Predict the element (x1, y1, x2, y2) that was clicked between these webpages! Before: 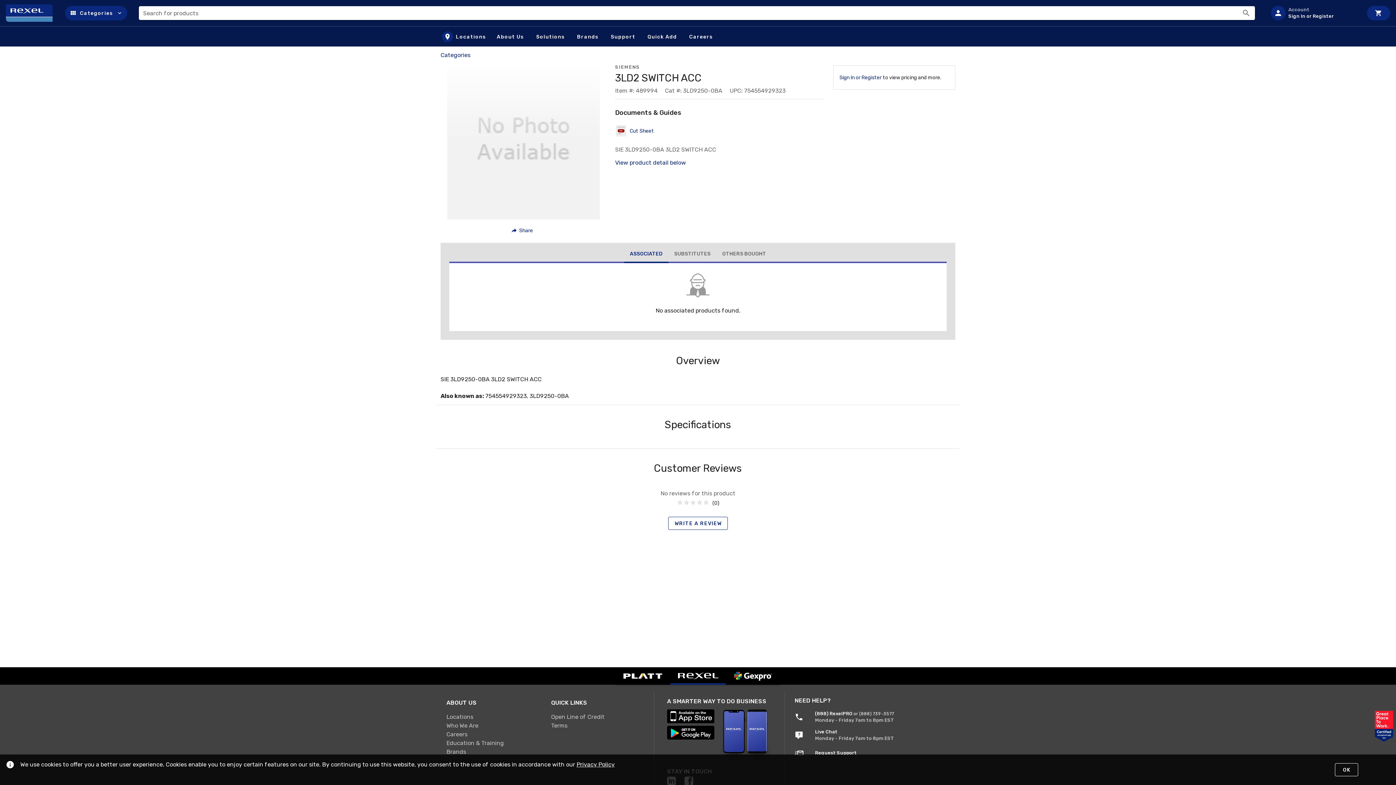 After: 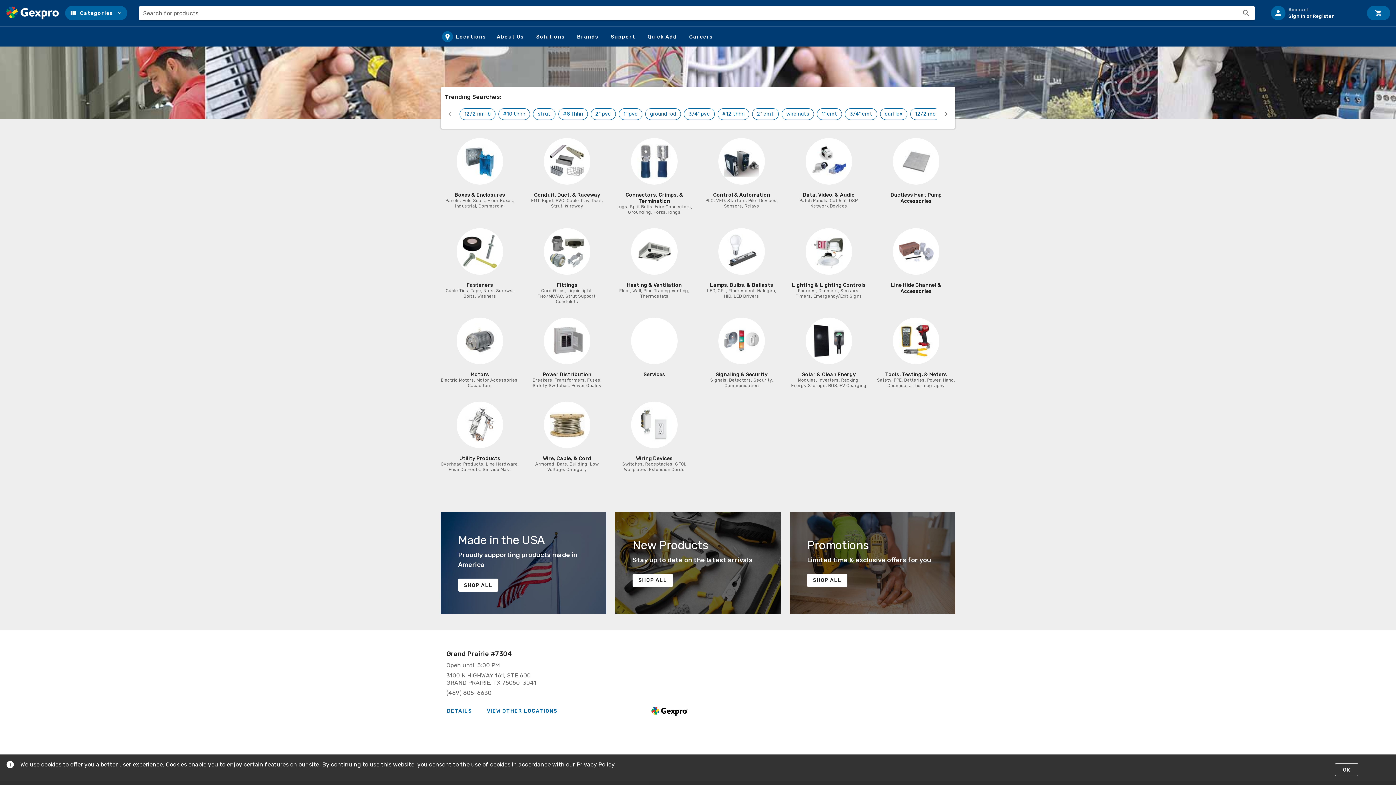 Action: bbox: (725, 667, 781, 685)